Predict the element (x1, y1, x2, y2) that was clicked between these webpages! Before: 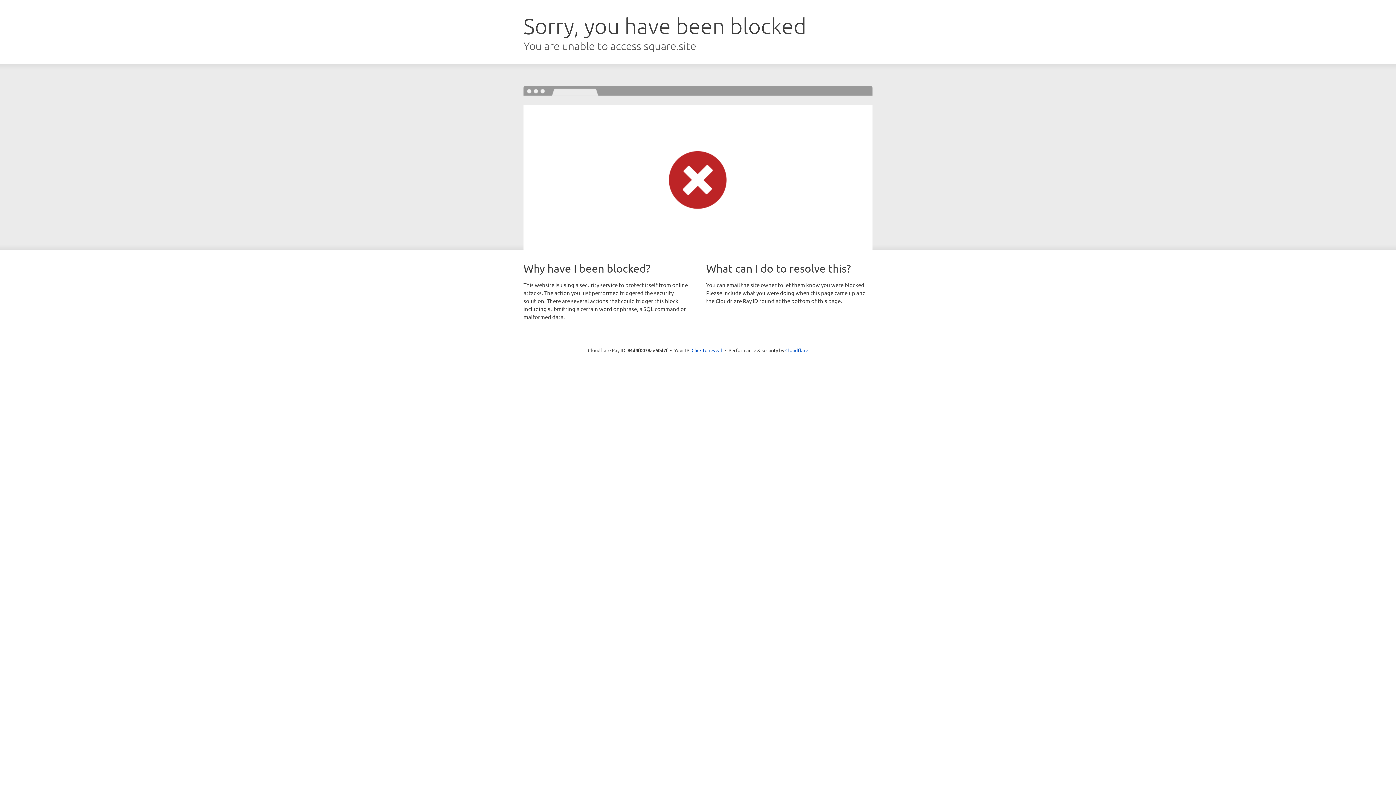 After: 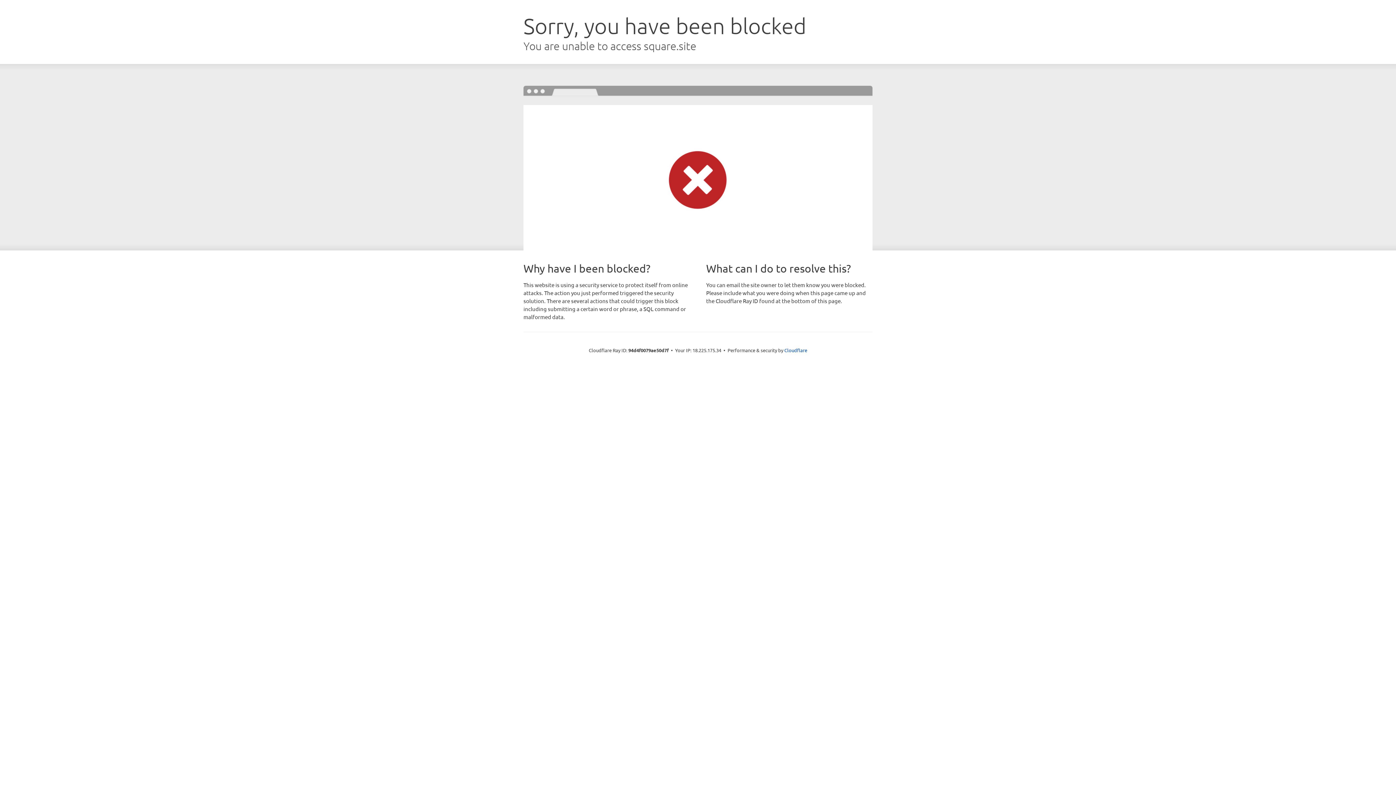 Action: label: Click to reveal bbox: (691, 346, 722, 353)